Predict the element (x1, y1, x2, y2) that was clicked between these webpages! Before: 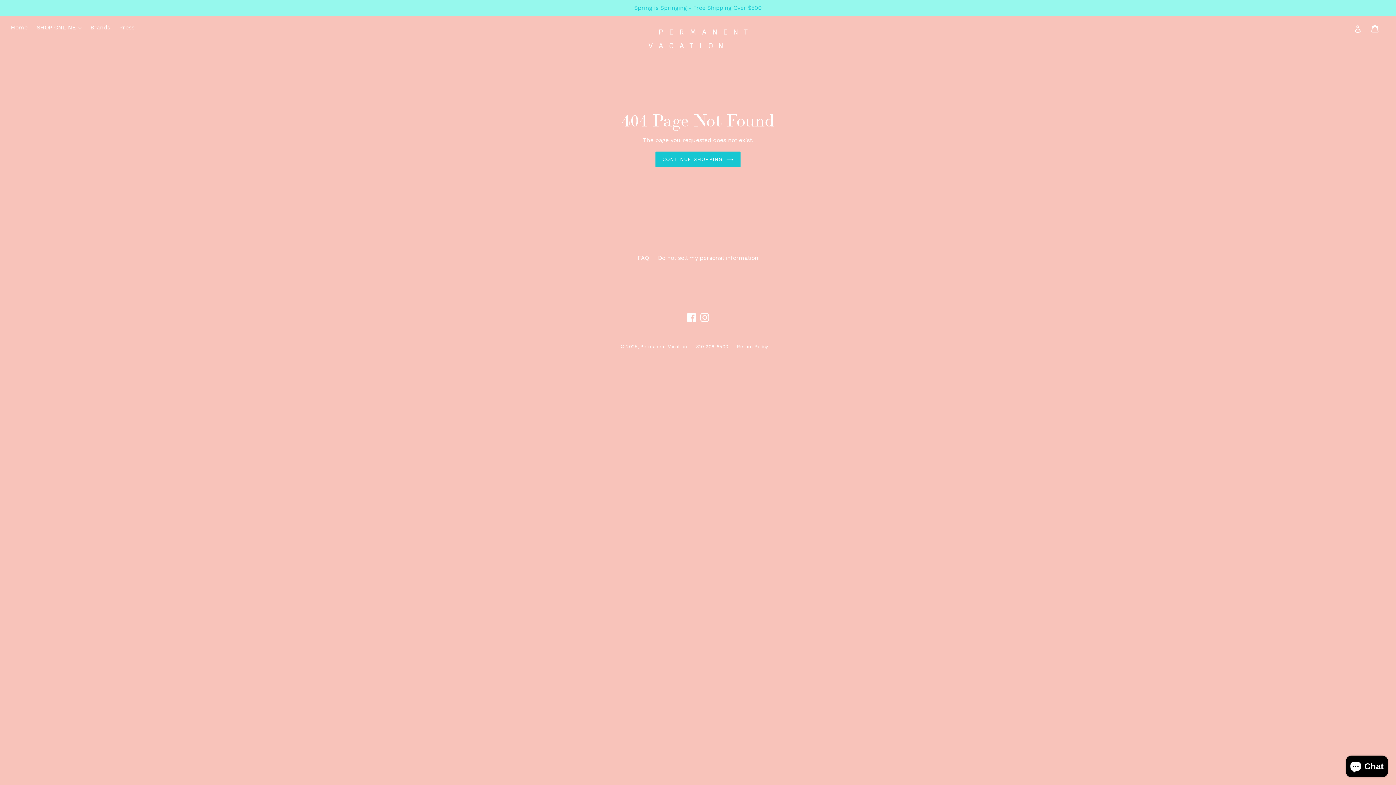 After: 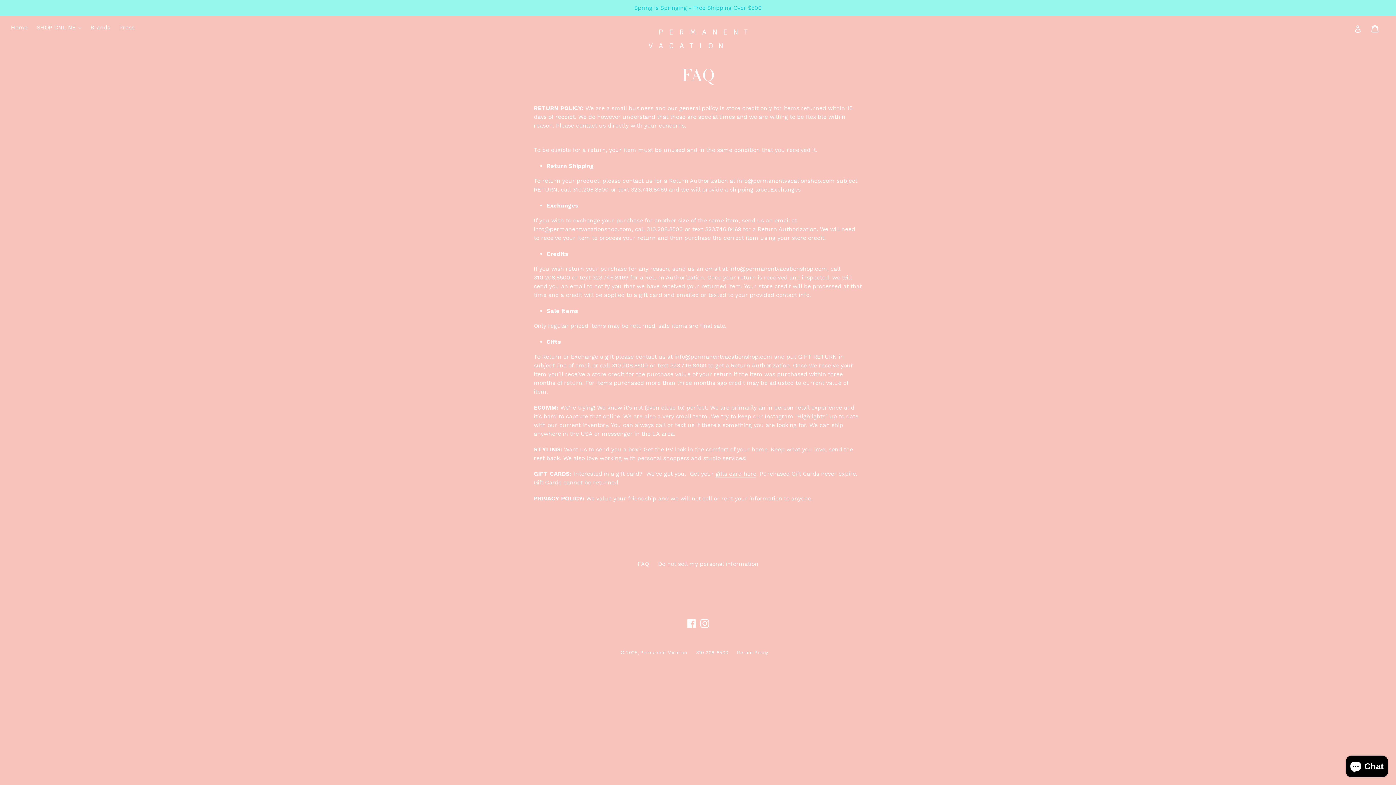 Action: bbox: (637, 254, 649, 261) label: FAQ